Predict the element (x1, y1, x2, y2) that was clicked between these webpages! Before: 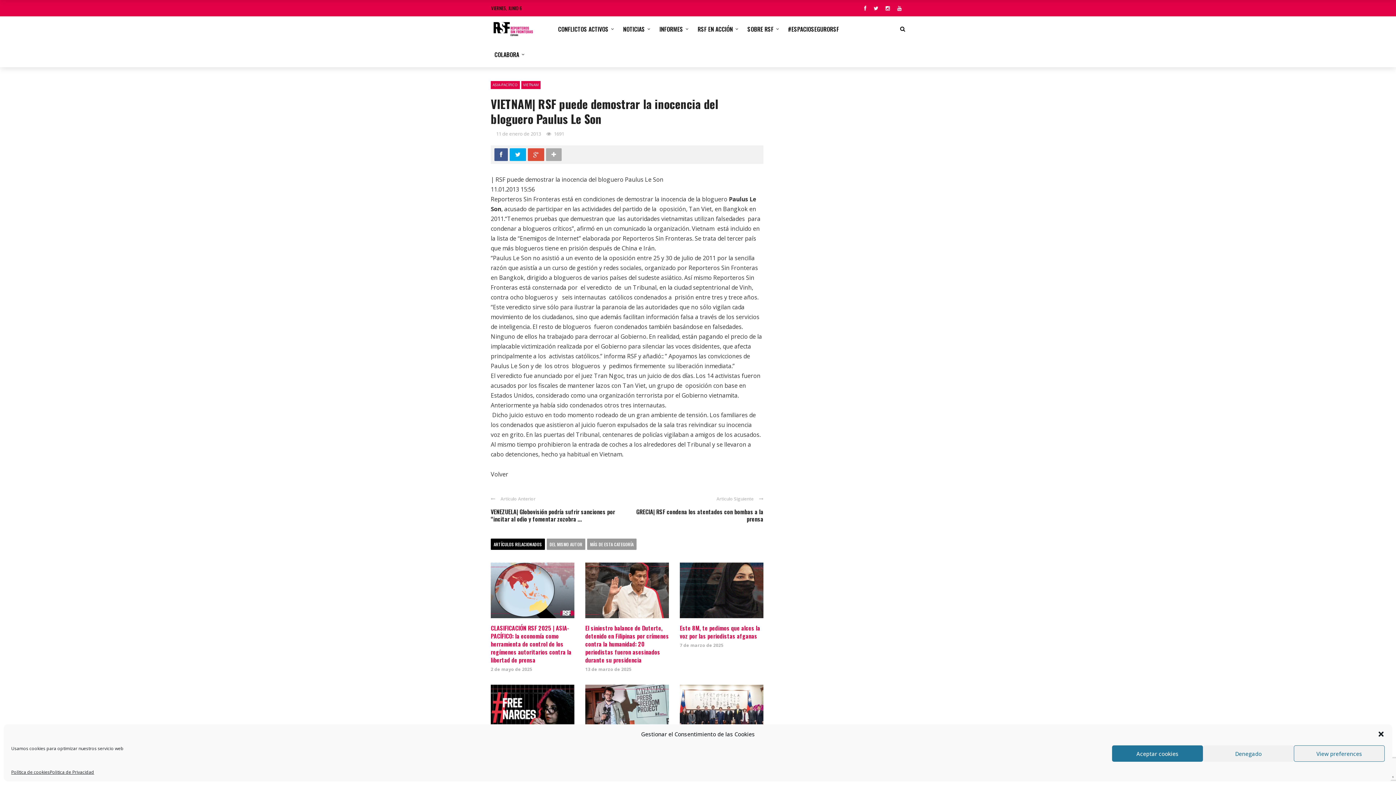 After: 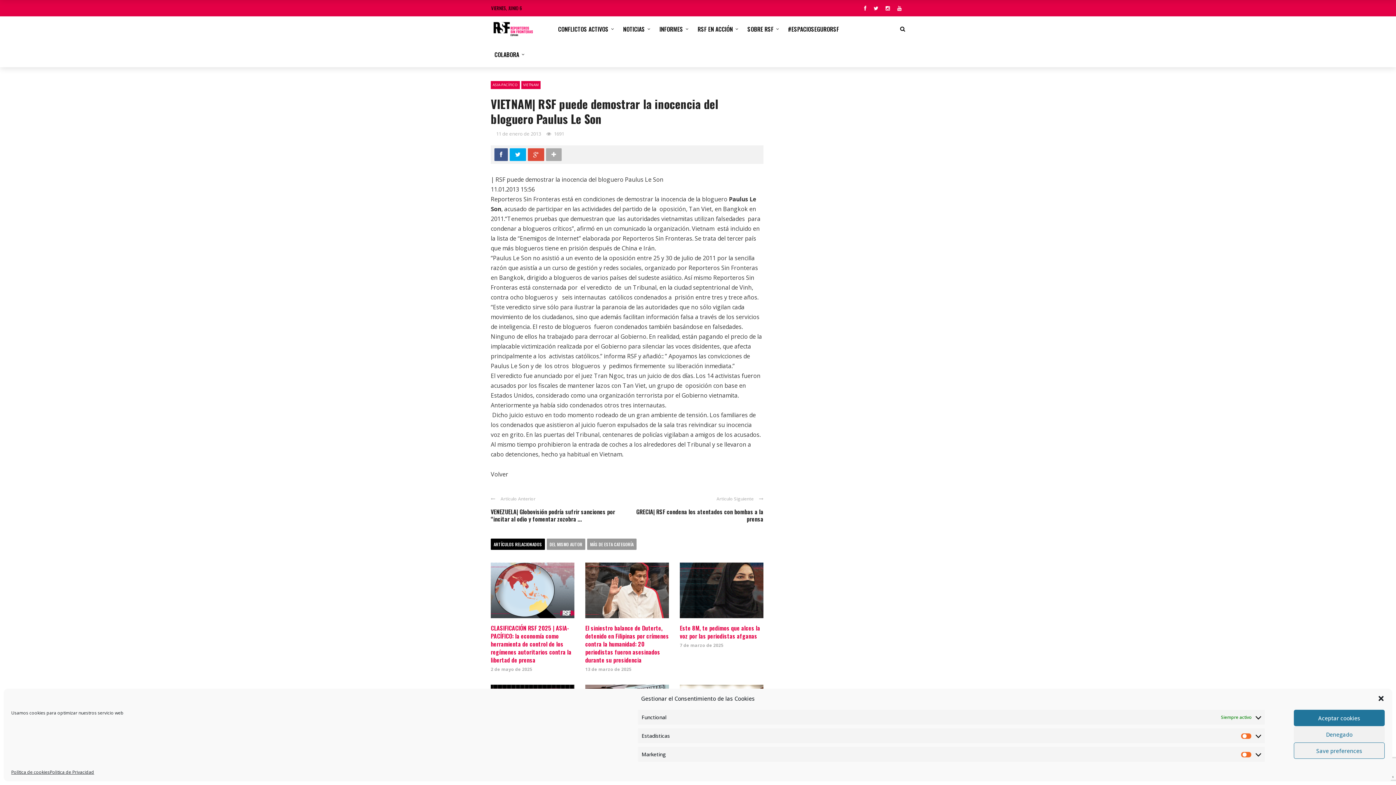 Action: label: View preferences bbox: (1294, 745, 1385, 762)